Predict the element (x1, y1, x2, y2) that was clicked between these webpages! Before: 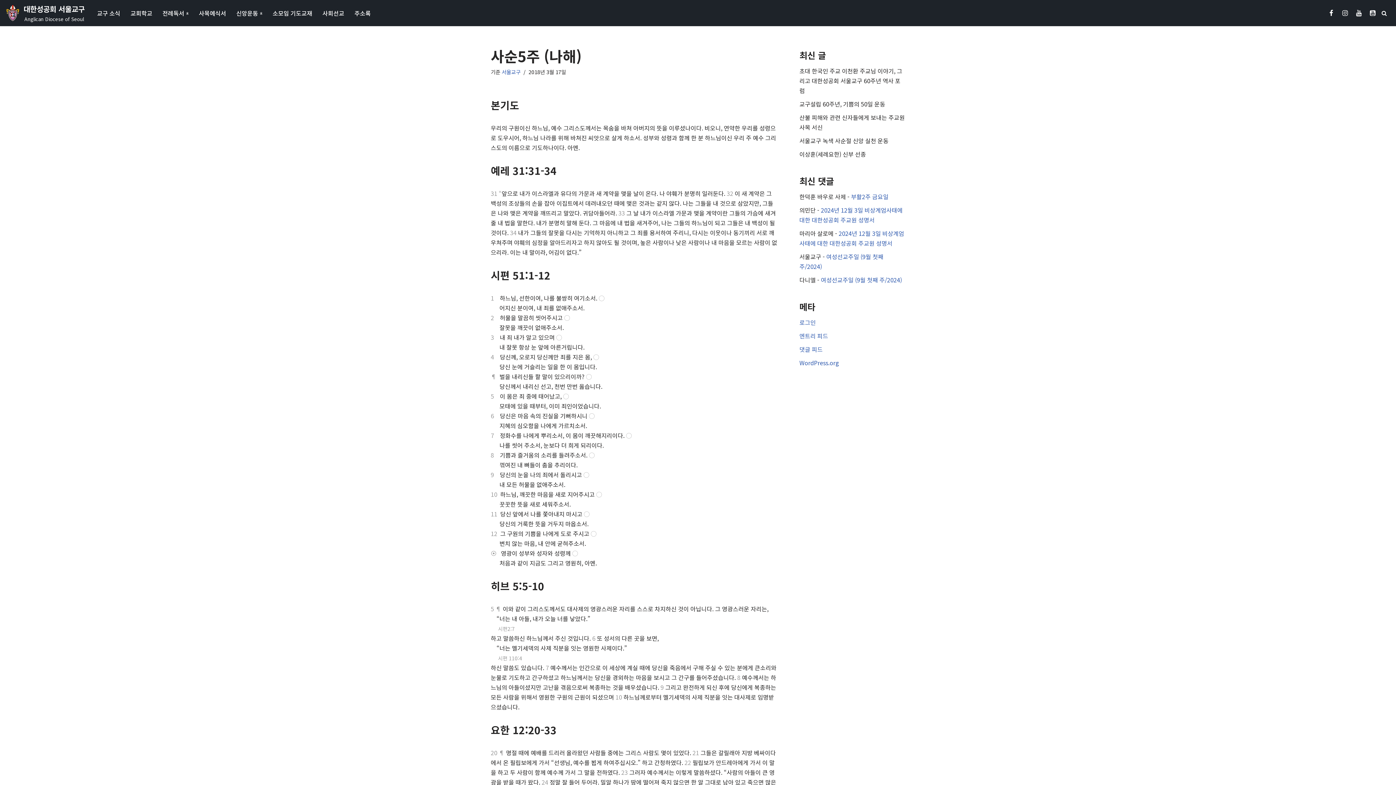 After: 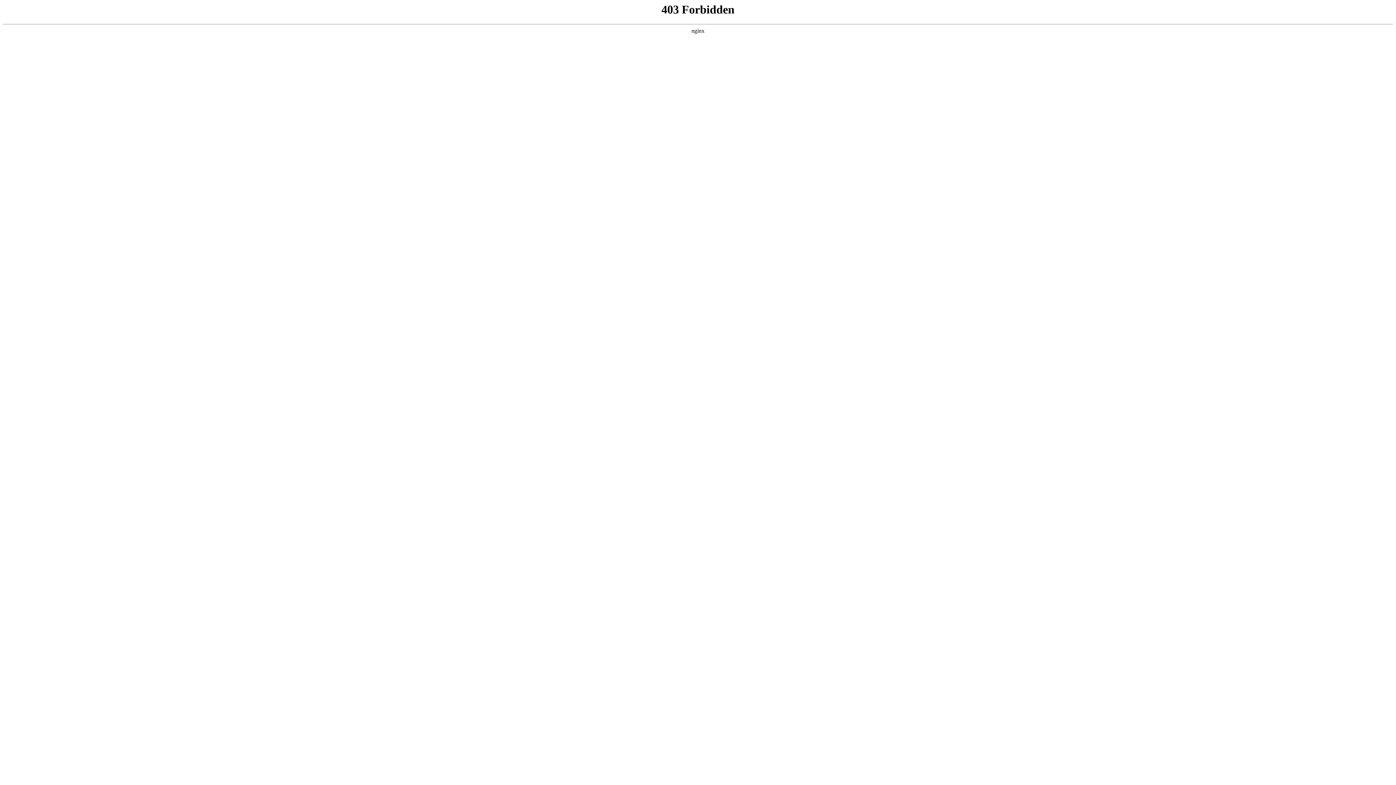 Action: label: WordPress.org bbox: (799, 358, 838, 367)